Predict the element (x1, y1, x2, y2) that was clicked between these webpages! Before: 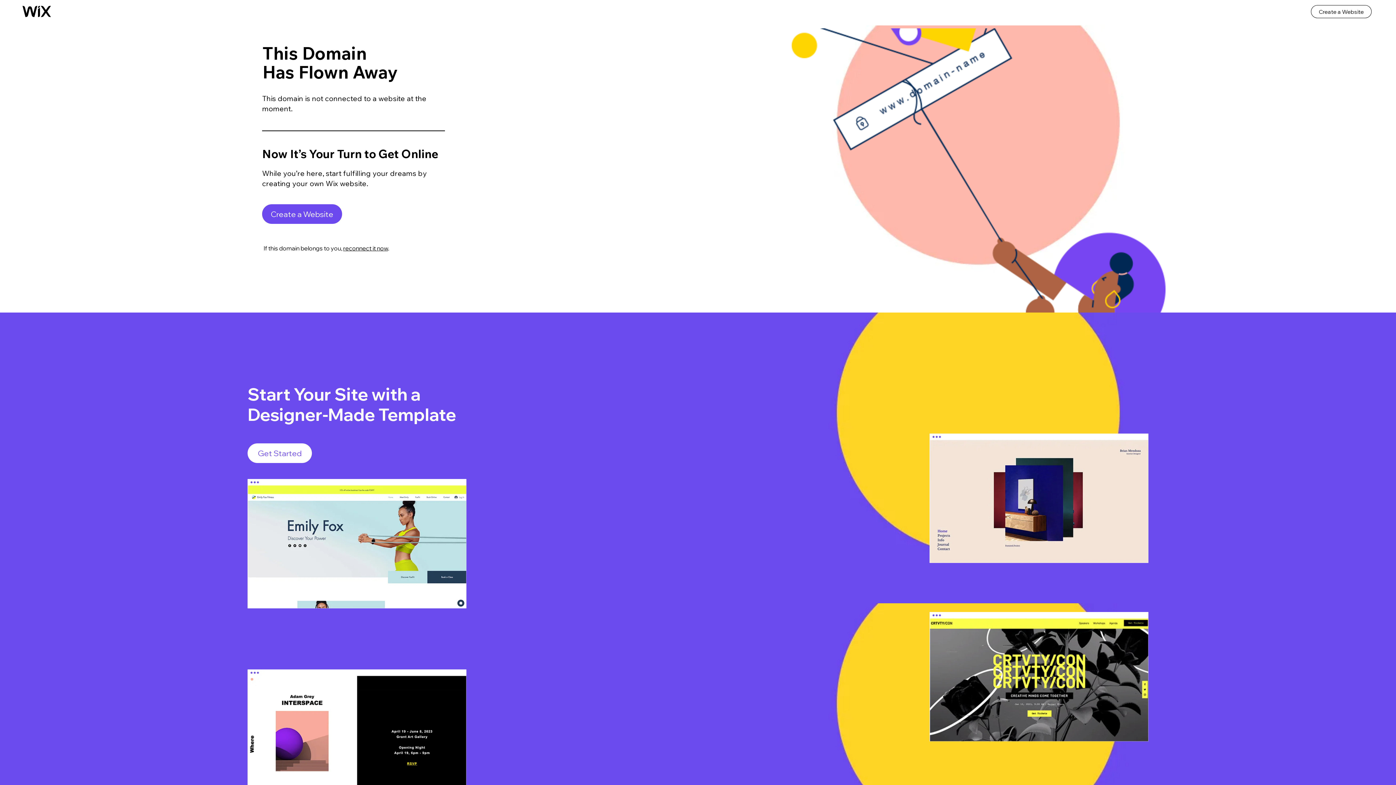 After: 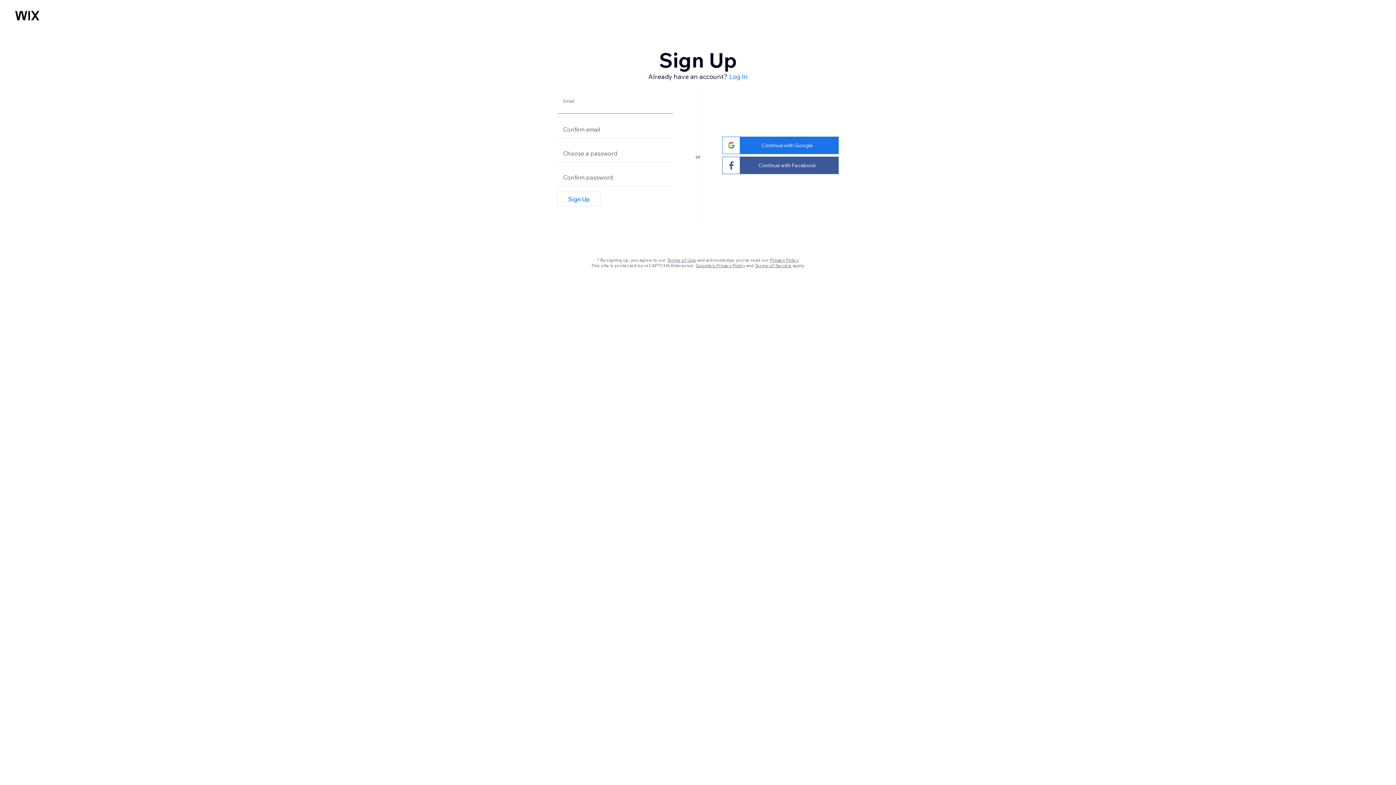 Action: label: Create a Website bbox: (262, 204, 342, 224)